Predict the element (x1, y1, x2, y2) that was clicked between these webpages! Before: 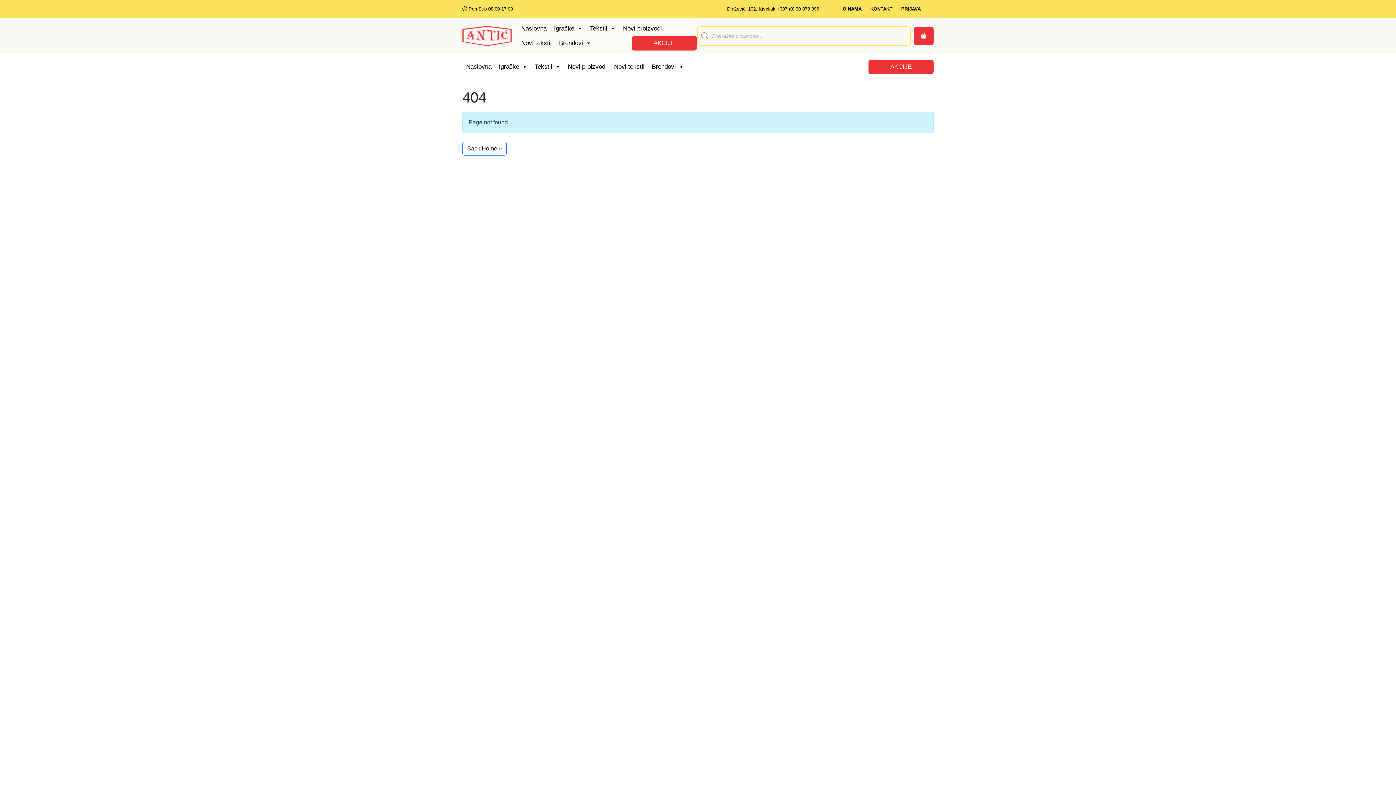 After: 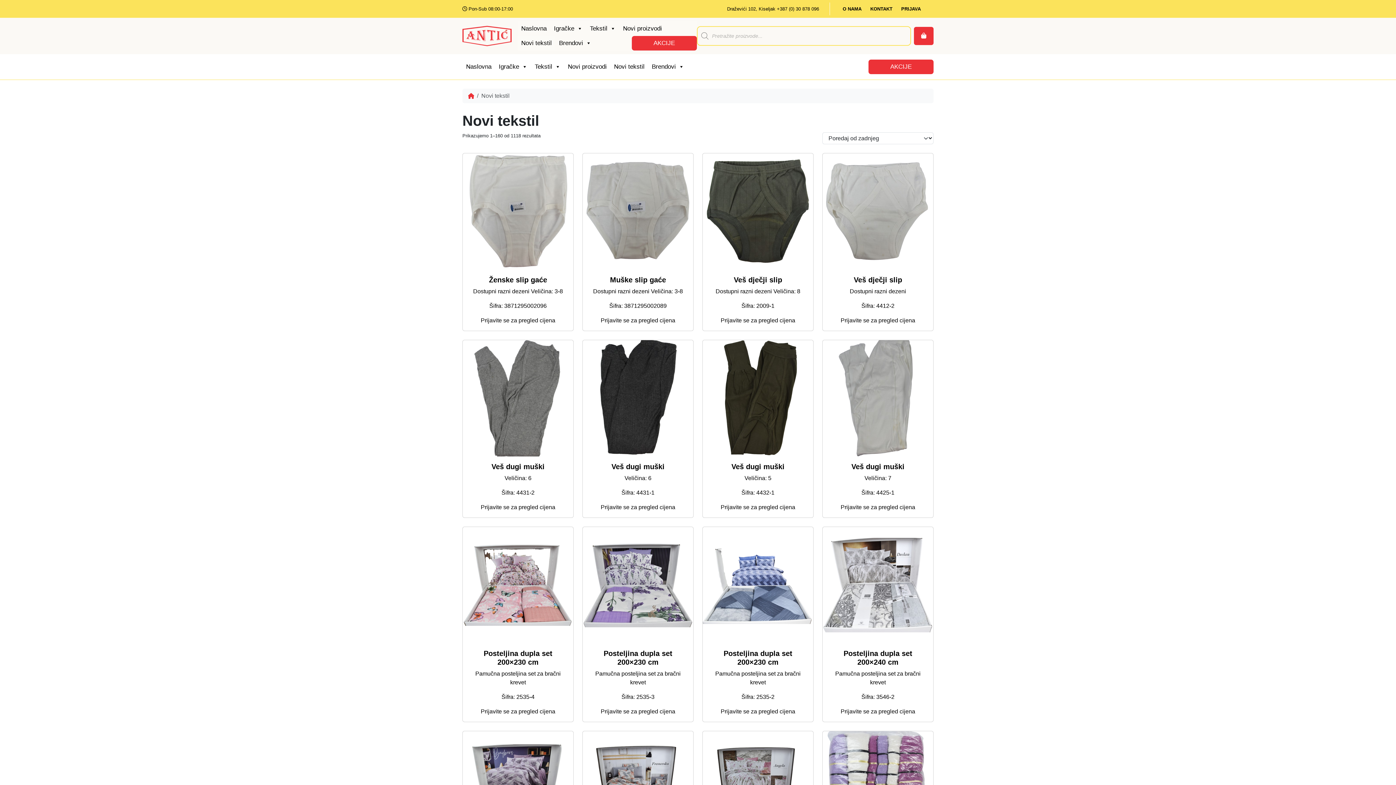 Action: bbox: (517, 36, 555, 50) label: Novi tekstil